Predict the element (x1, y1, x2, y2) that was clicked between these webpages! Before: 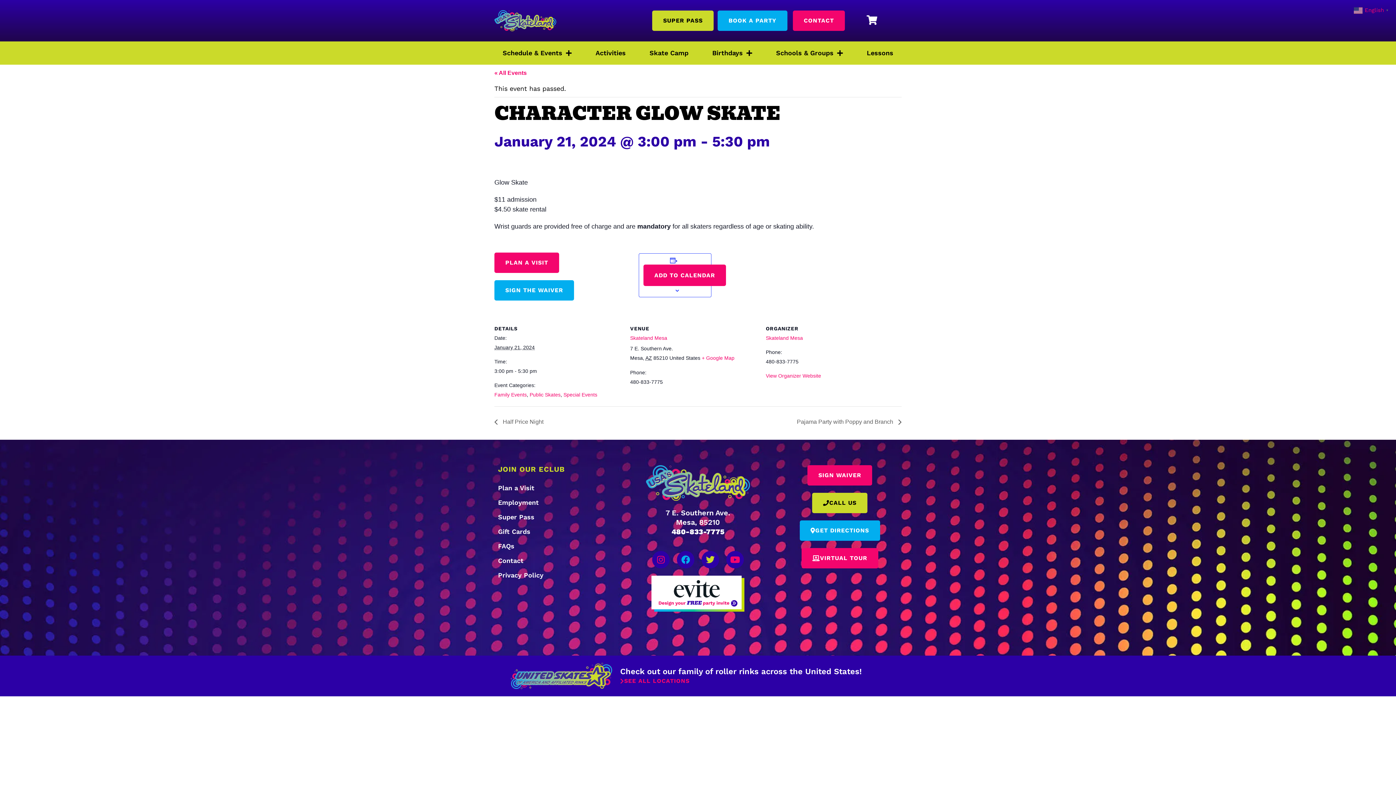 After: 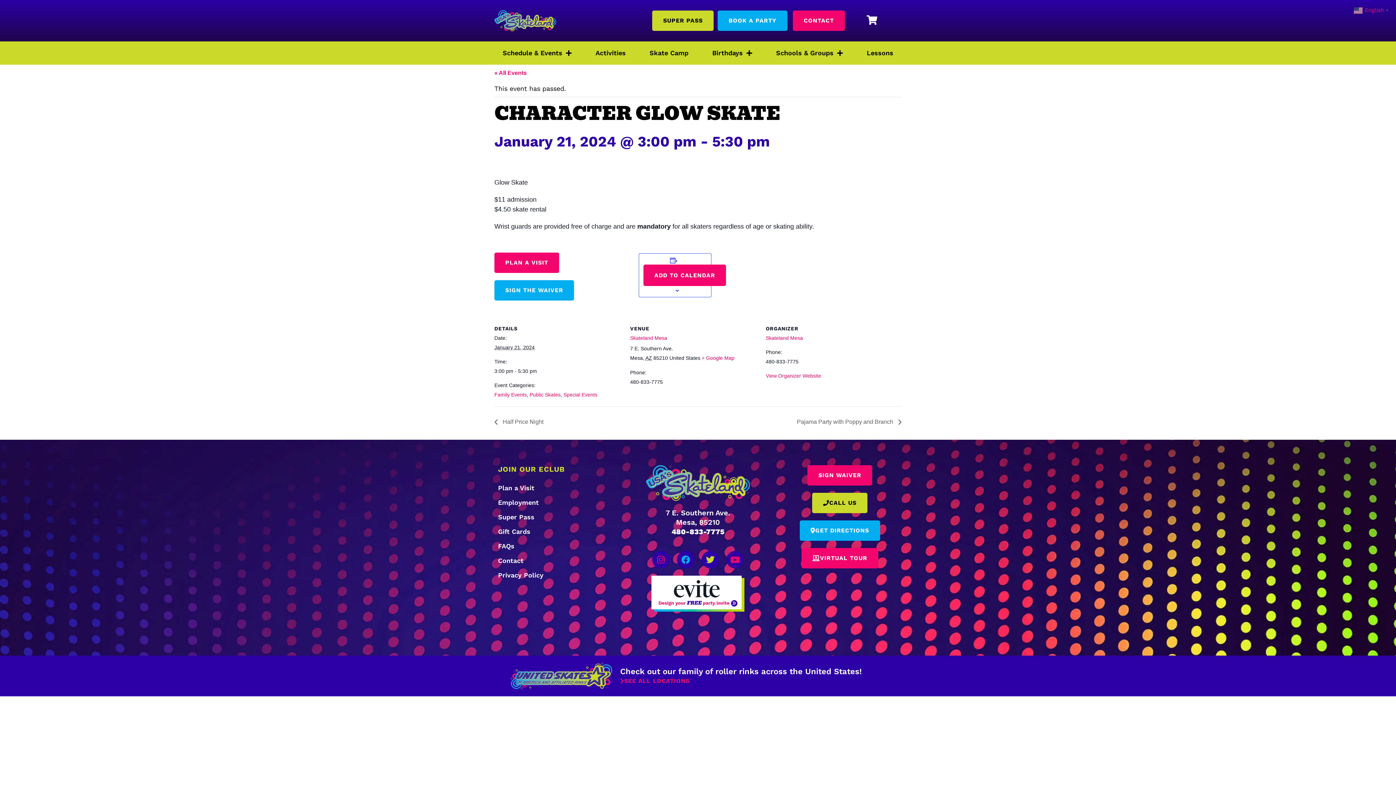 Action: bbox: (726, 551, 744, 568) label: Youtube